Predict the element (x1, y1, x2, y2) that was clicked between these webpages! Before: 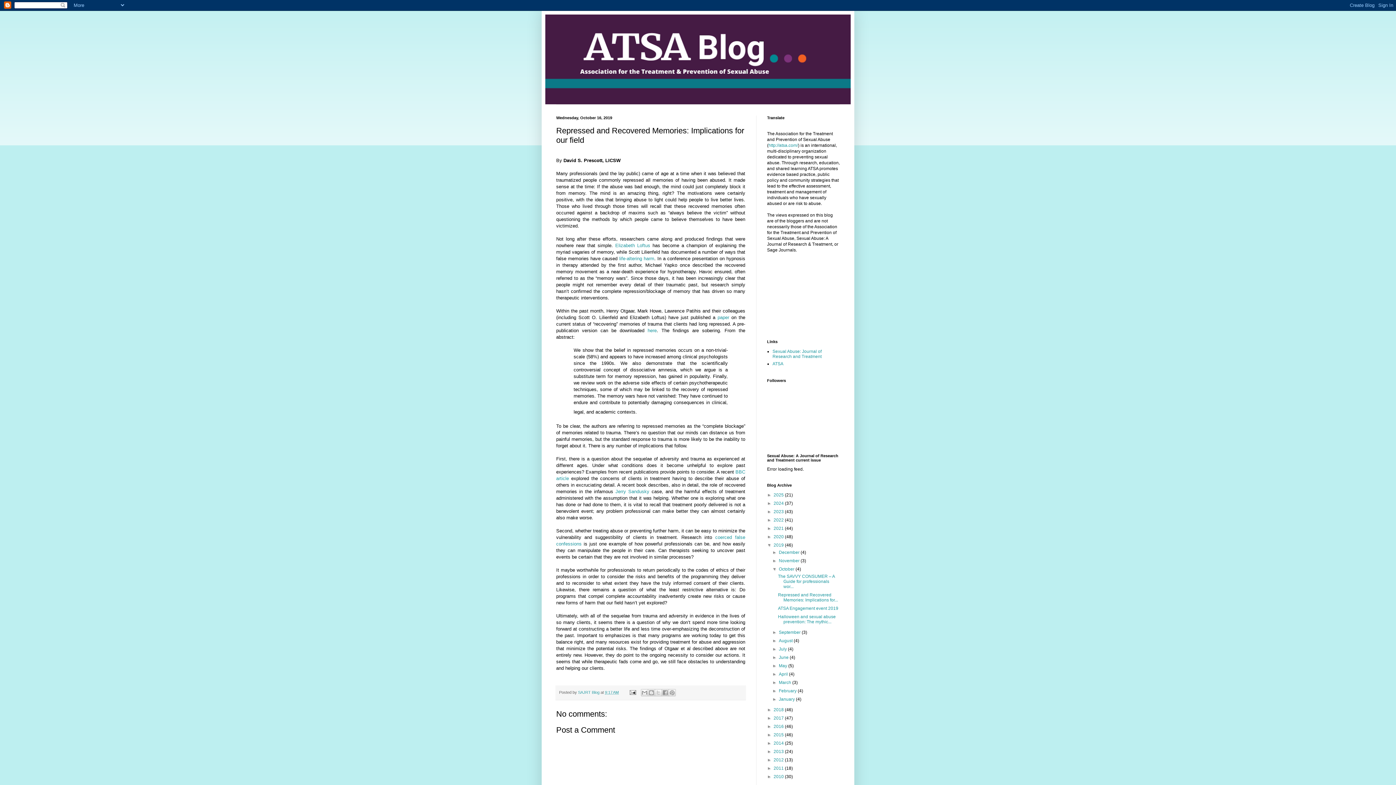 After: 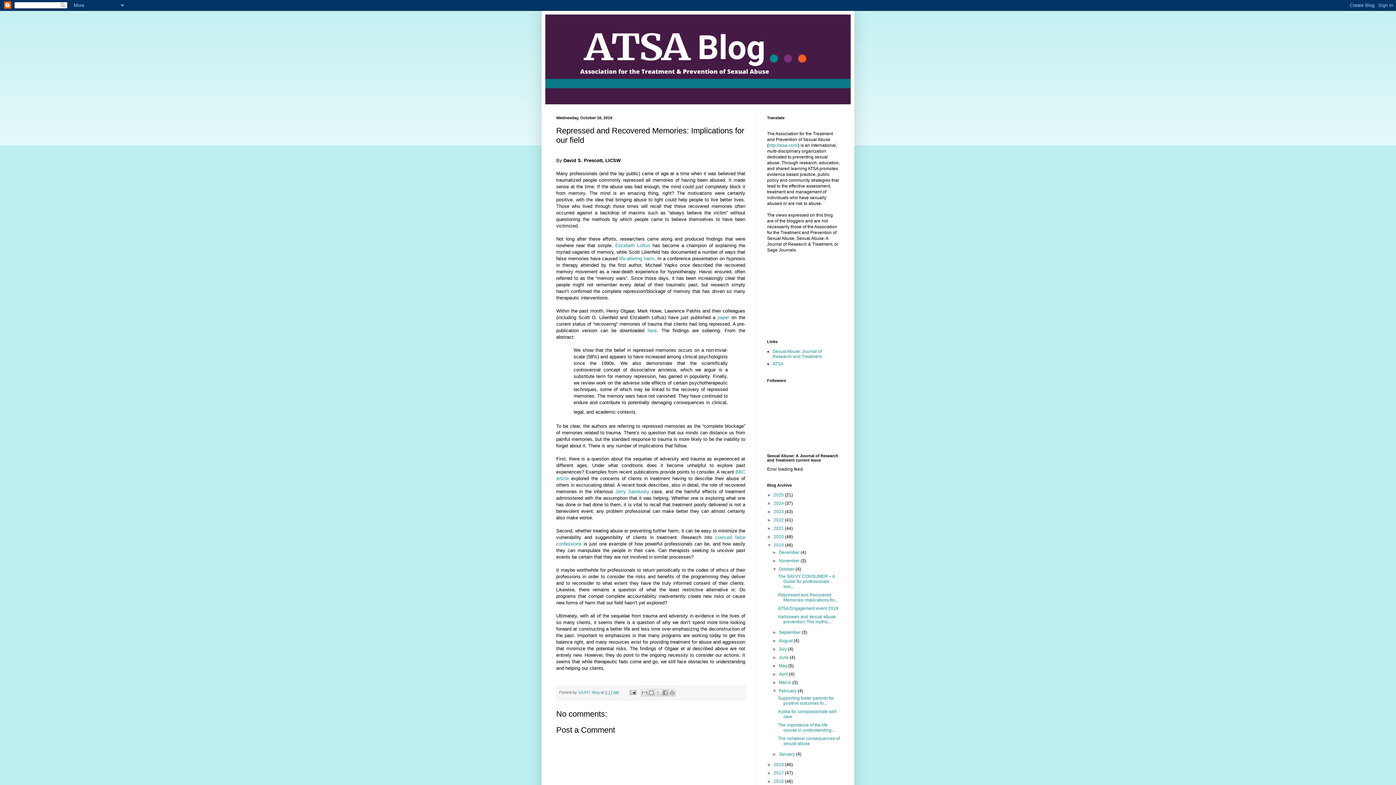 Action: bbox: (772, 688, 779, 693) label: ►  